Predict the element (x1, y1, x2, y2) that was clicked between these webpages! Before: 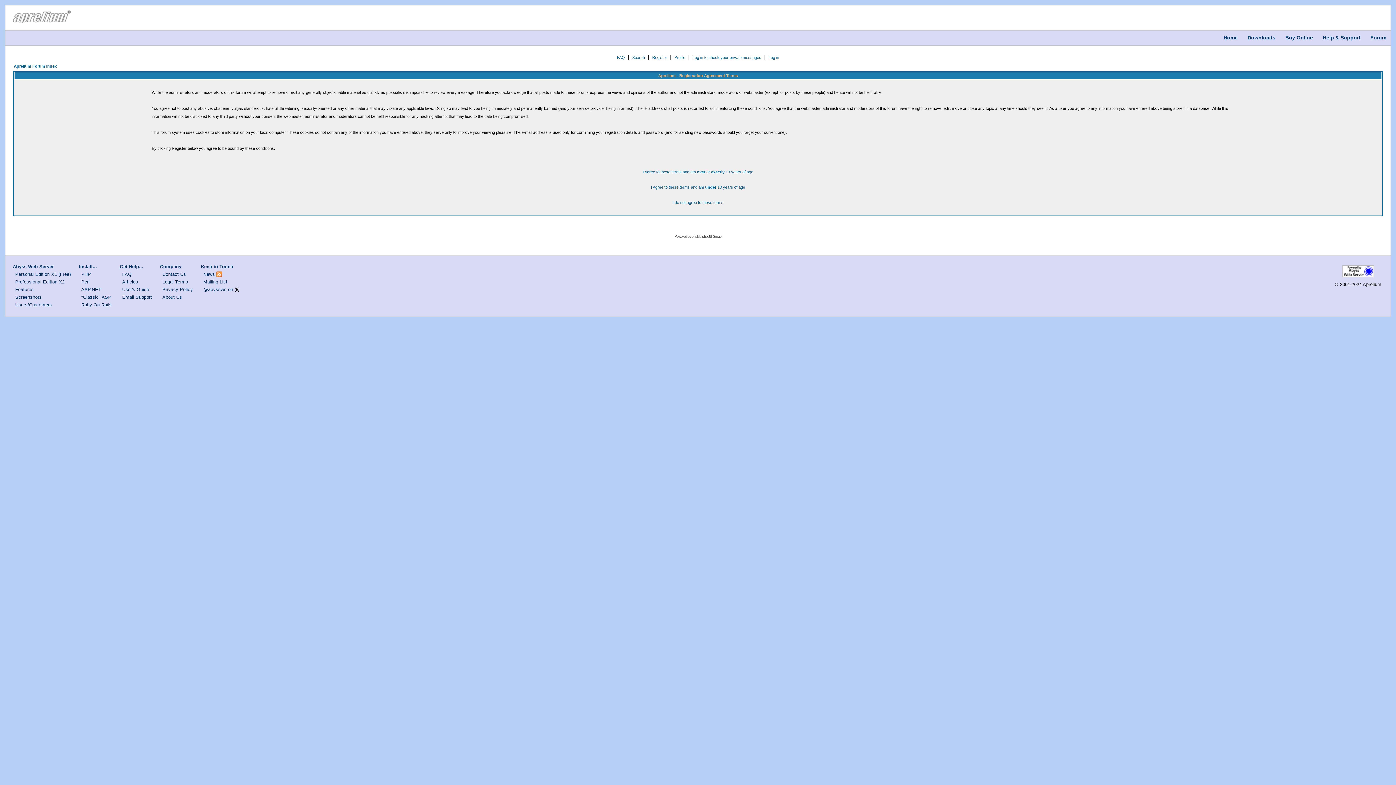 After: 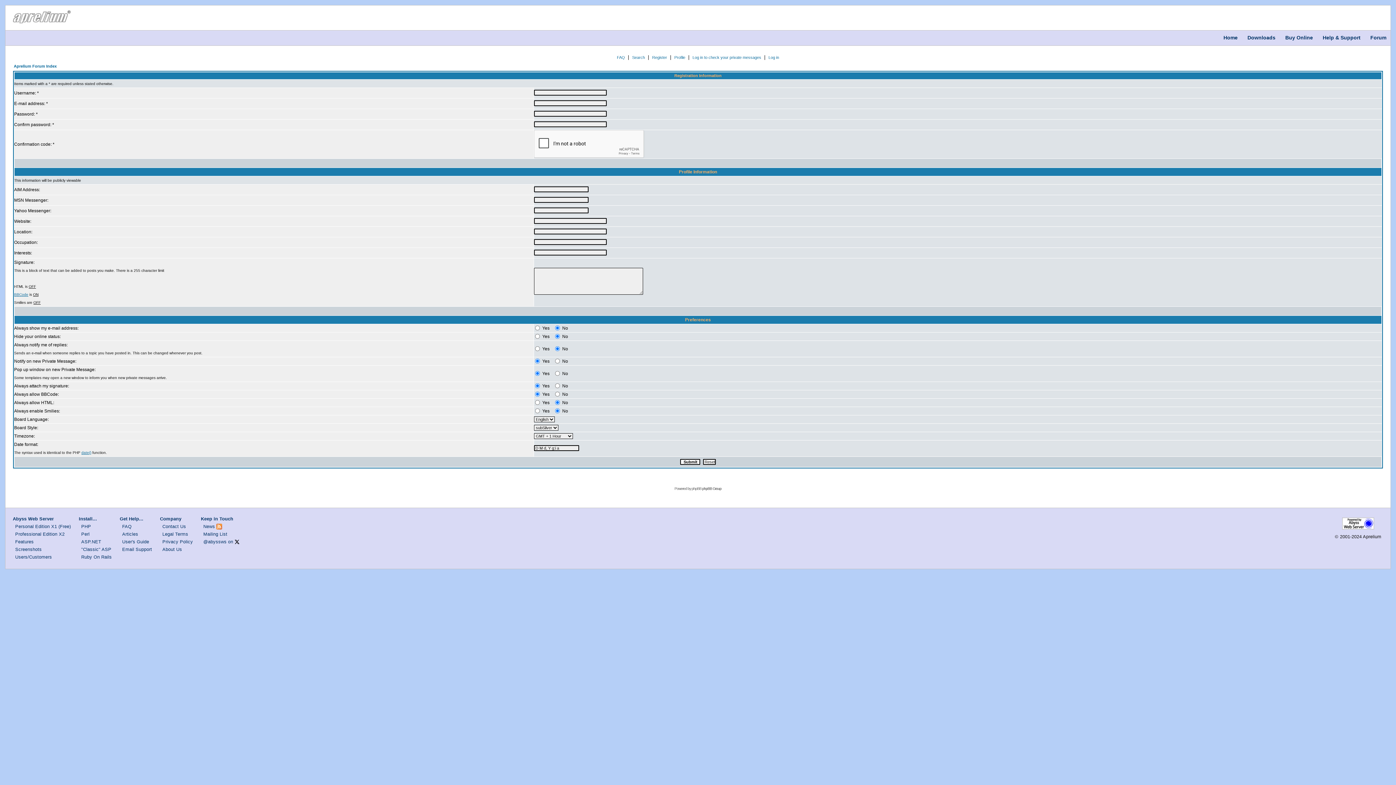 Action: label: I Agree to these terms and am under 13 years of age bbox: (651, 184, 745, 189)